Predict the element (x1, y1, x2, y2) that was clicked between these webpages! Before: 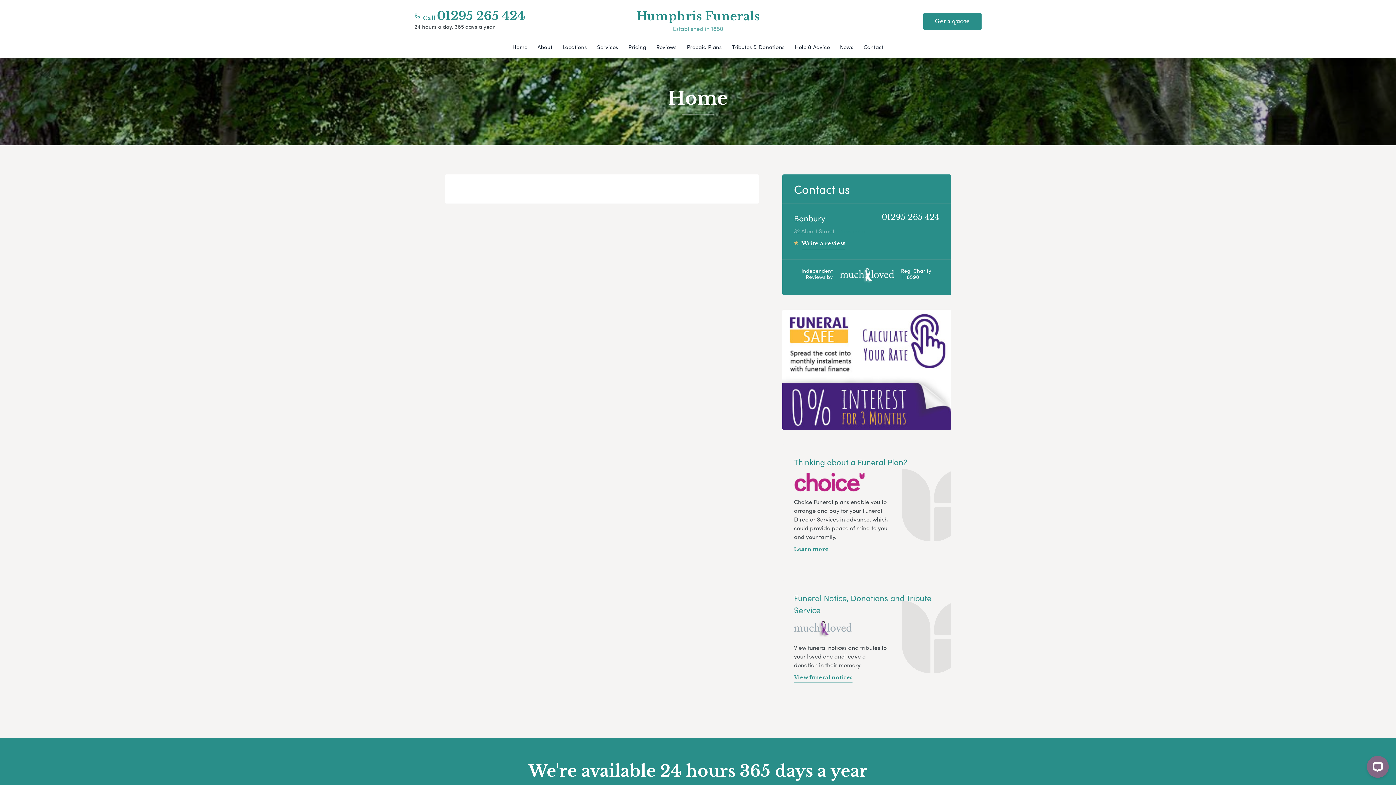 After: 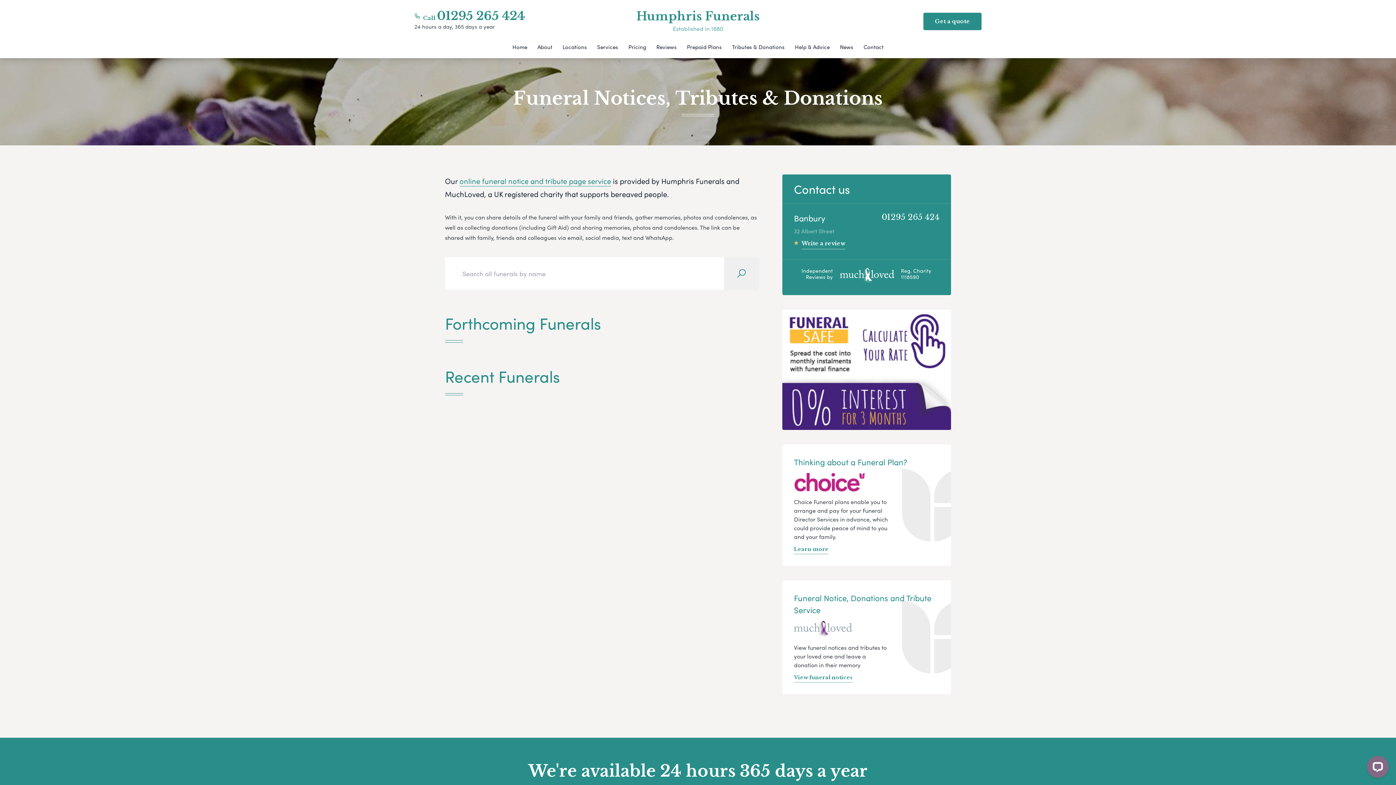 Action: bbox: (794, 674, 852, 682) label: View funeral notices